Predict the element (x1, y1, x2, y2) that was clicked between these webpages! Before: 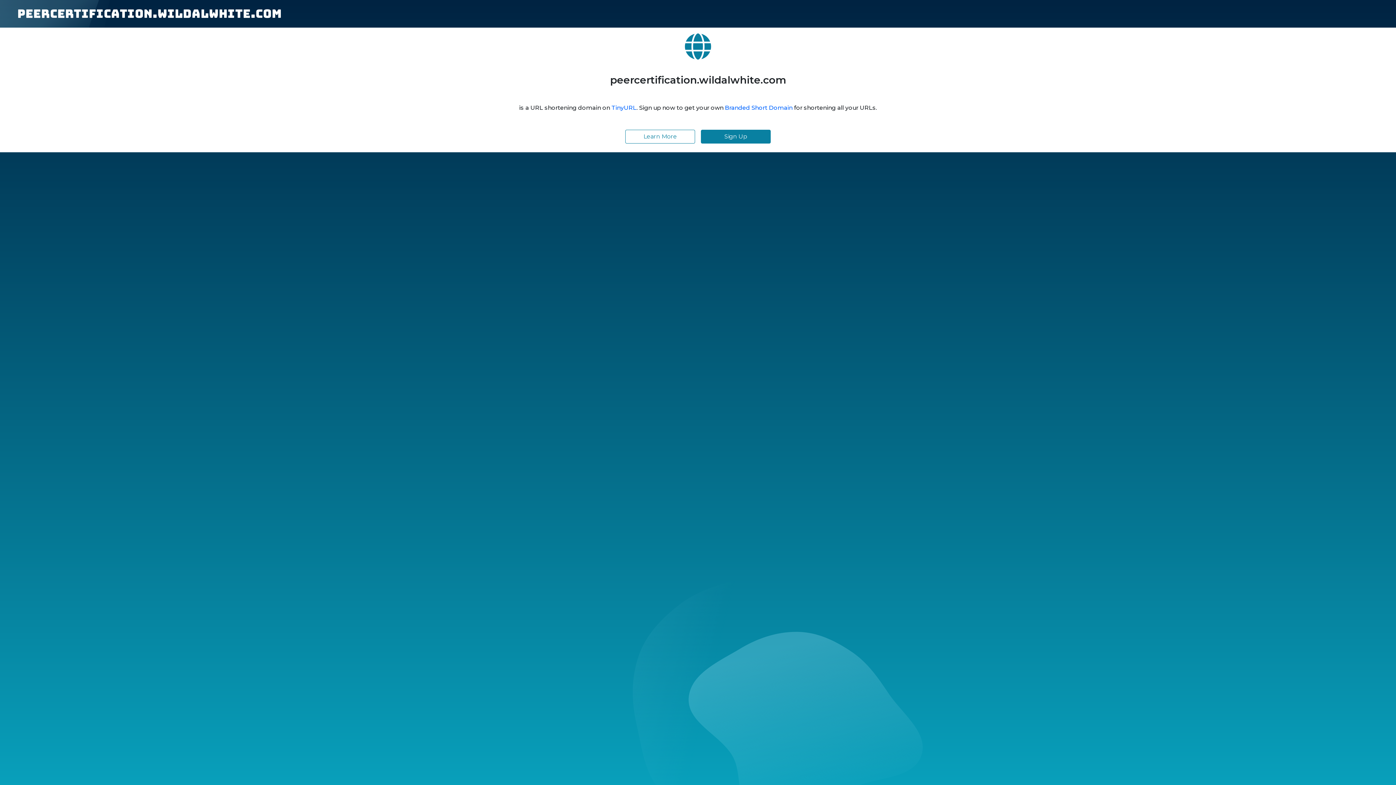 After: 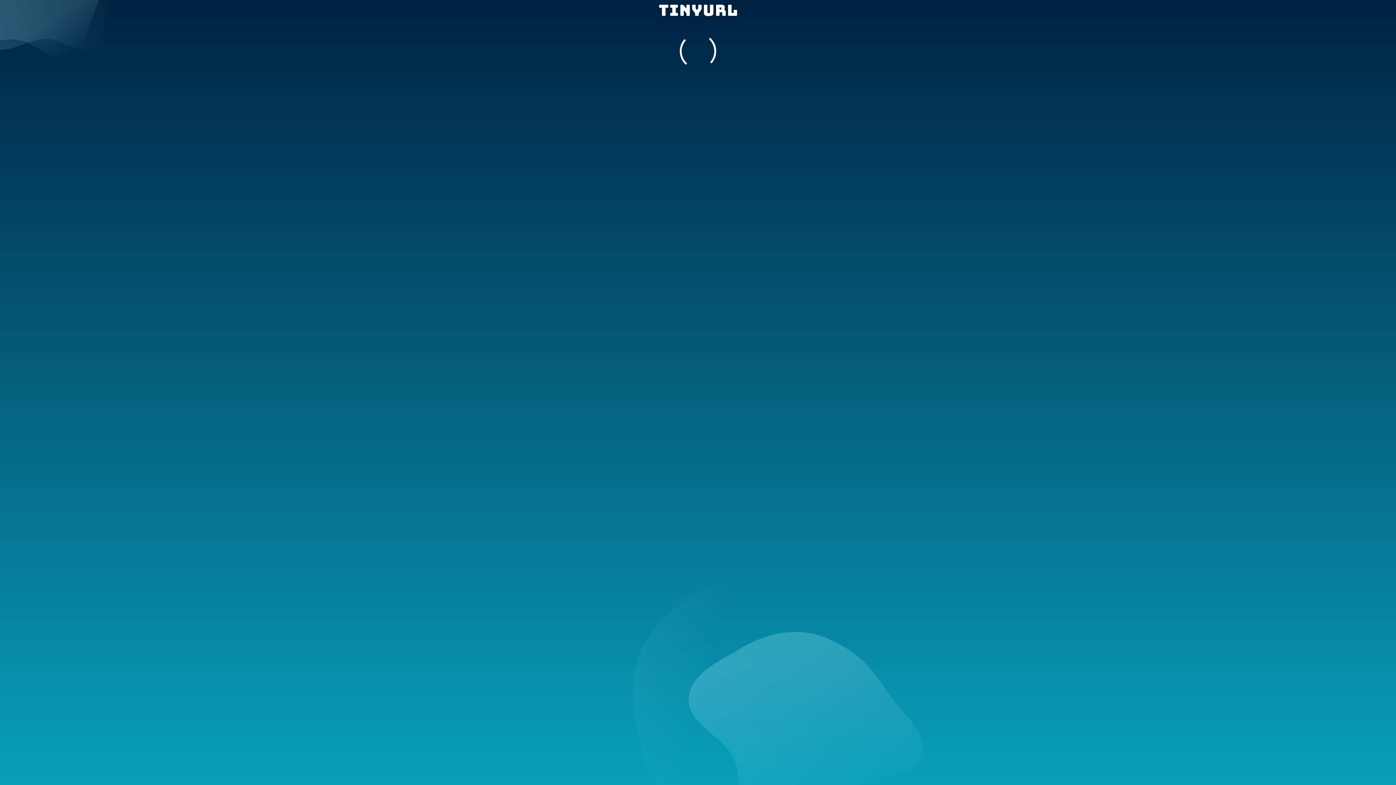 Action: label: TinyURL bbox: (611, 104, 636, 111)